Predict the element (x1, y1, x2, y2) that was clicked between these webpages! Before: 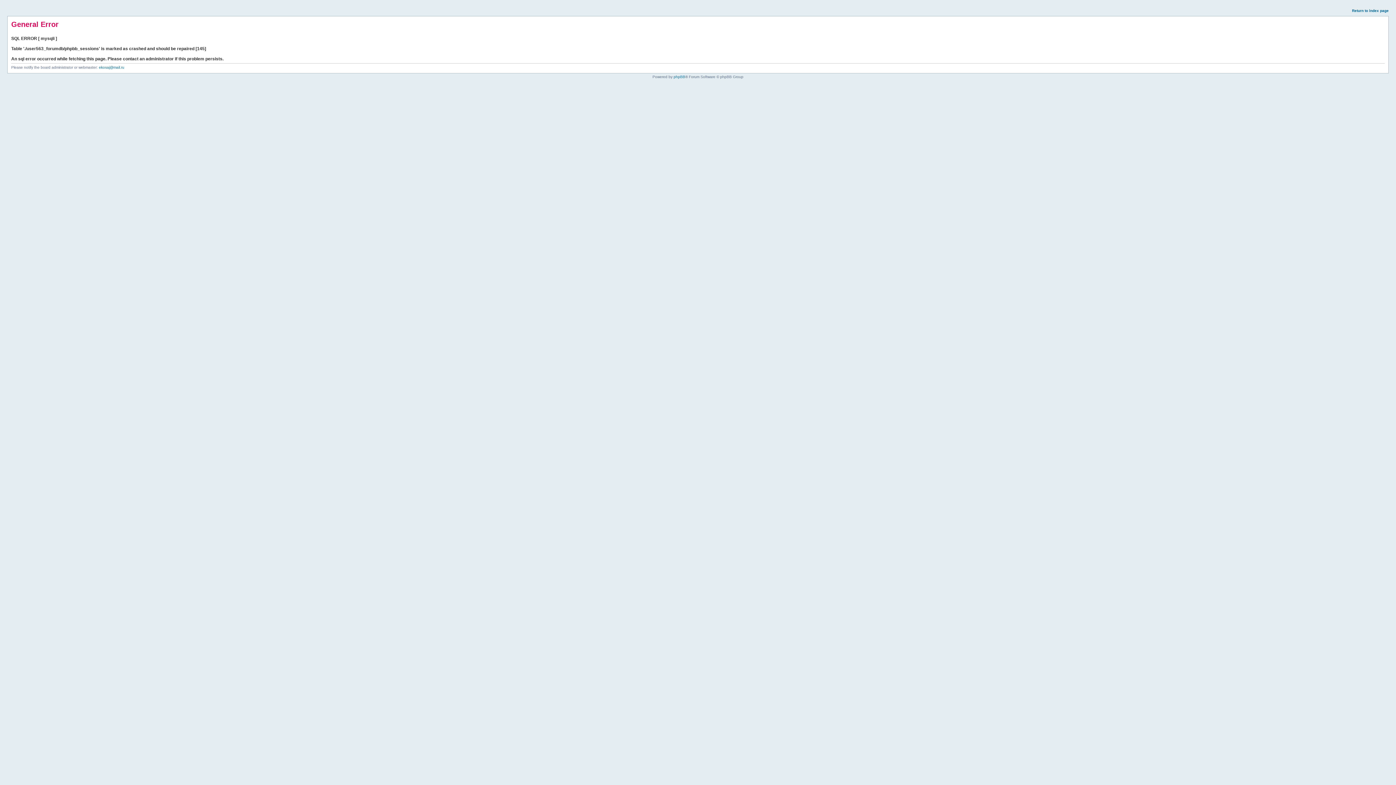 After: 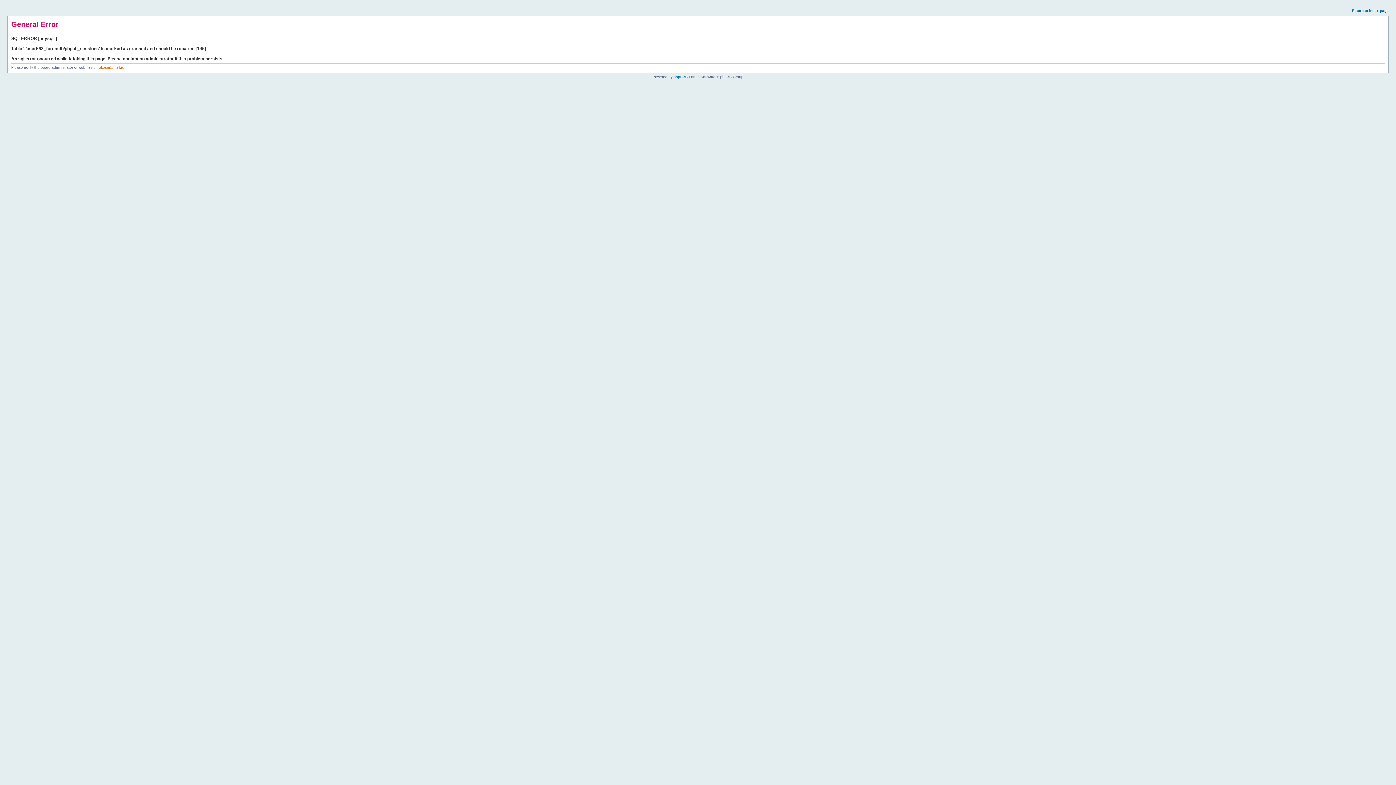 Action: label: ekosaj@mail.ru bbox: (98, 65, 124, 69)